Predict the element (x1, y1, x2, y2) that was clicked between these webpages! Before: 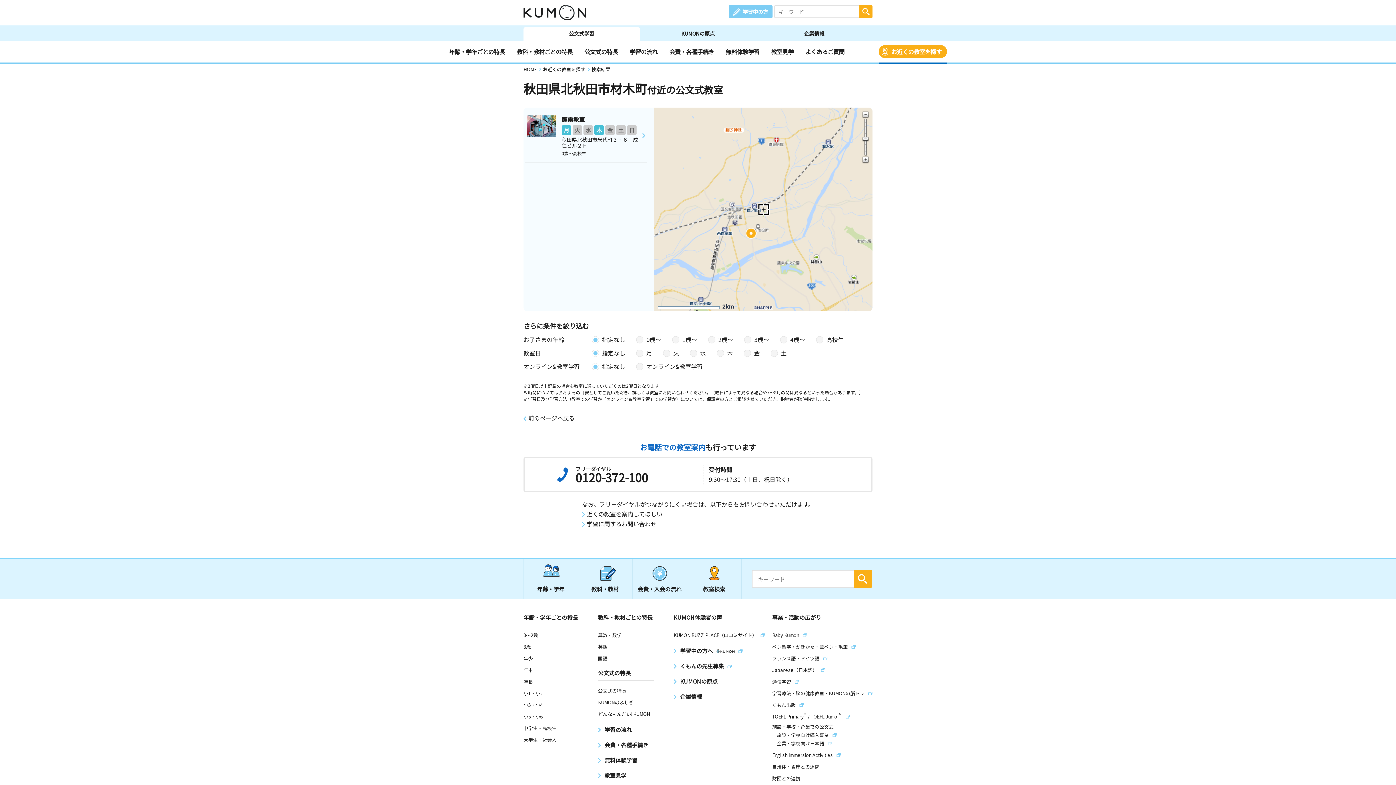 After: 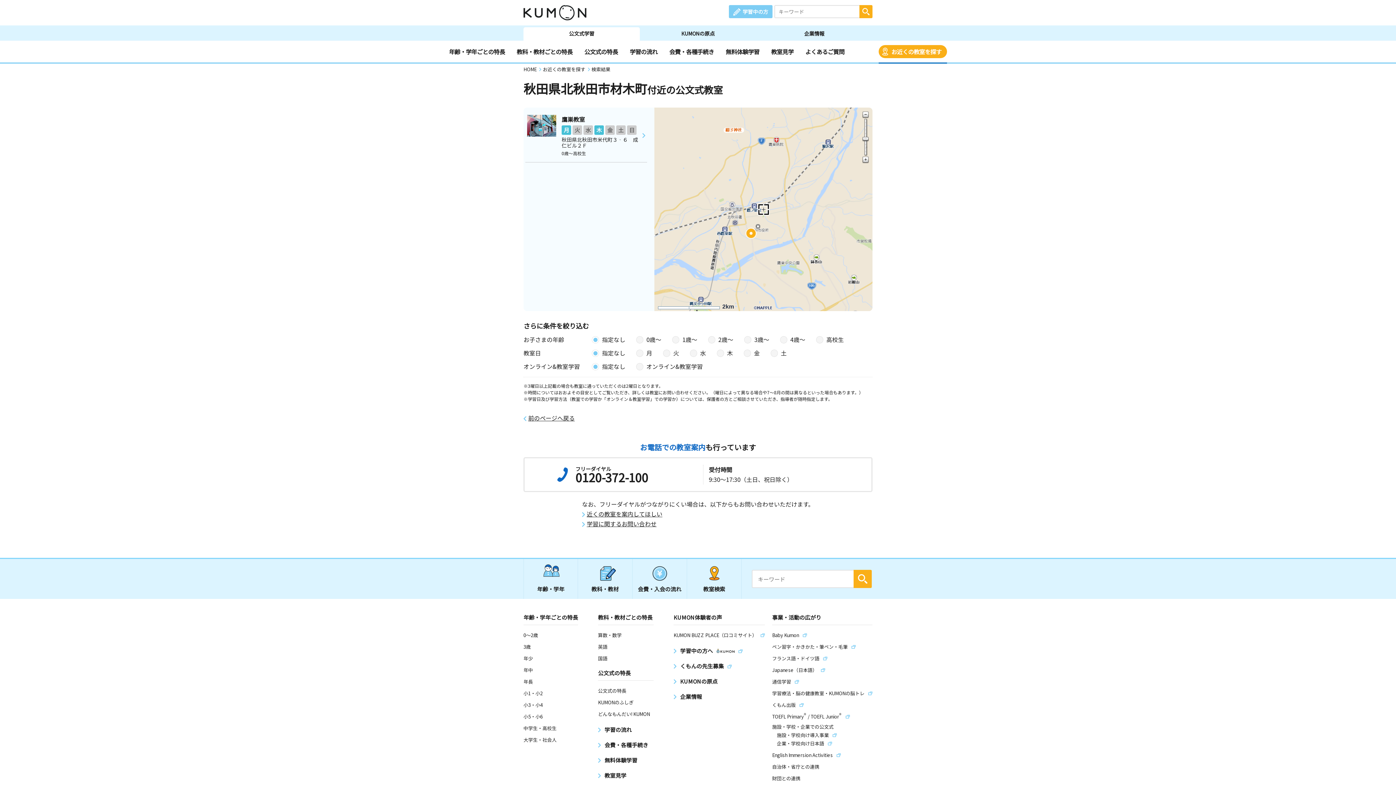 Action: bbox: (772, 678, 799, 685) label: 通信学習